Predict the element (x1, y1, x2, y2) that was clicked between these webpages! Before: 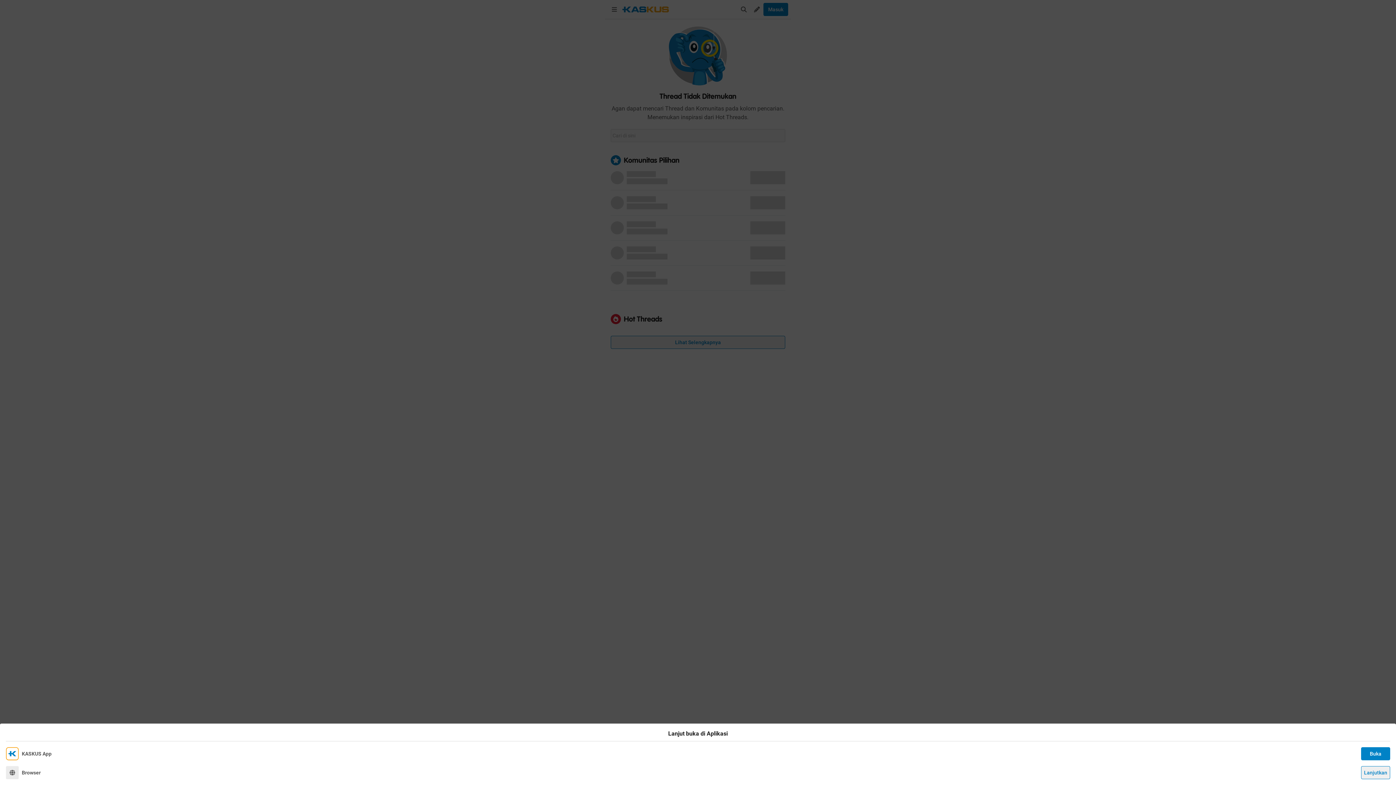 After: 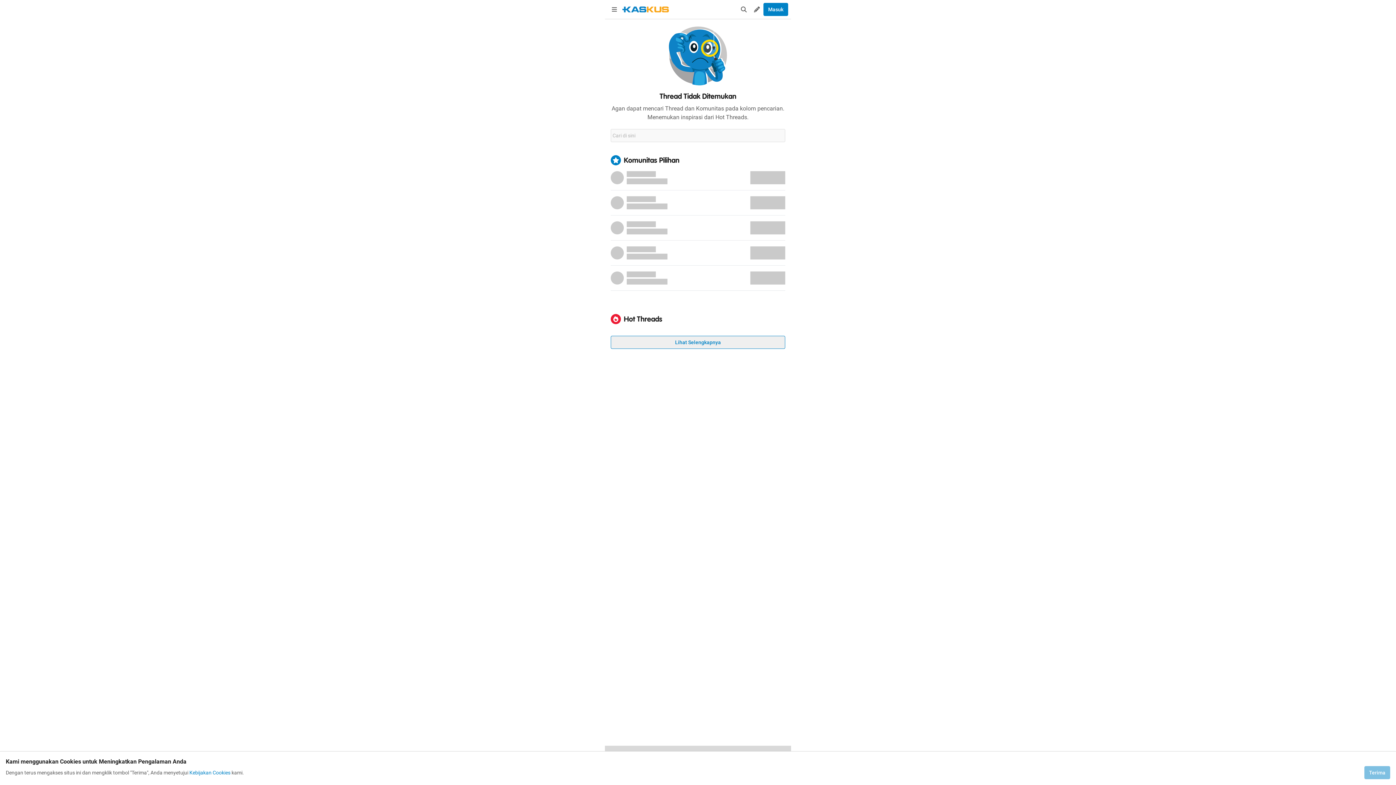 Action: label: Lanjutkan bbox: (1361, 766, 1390, 779)